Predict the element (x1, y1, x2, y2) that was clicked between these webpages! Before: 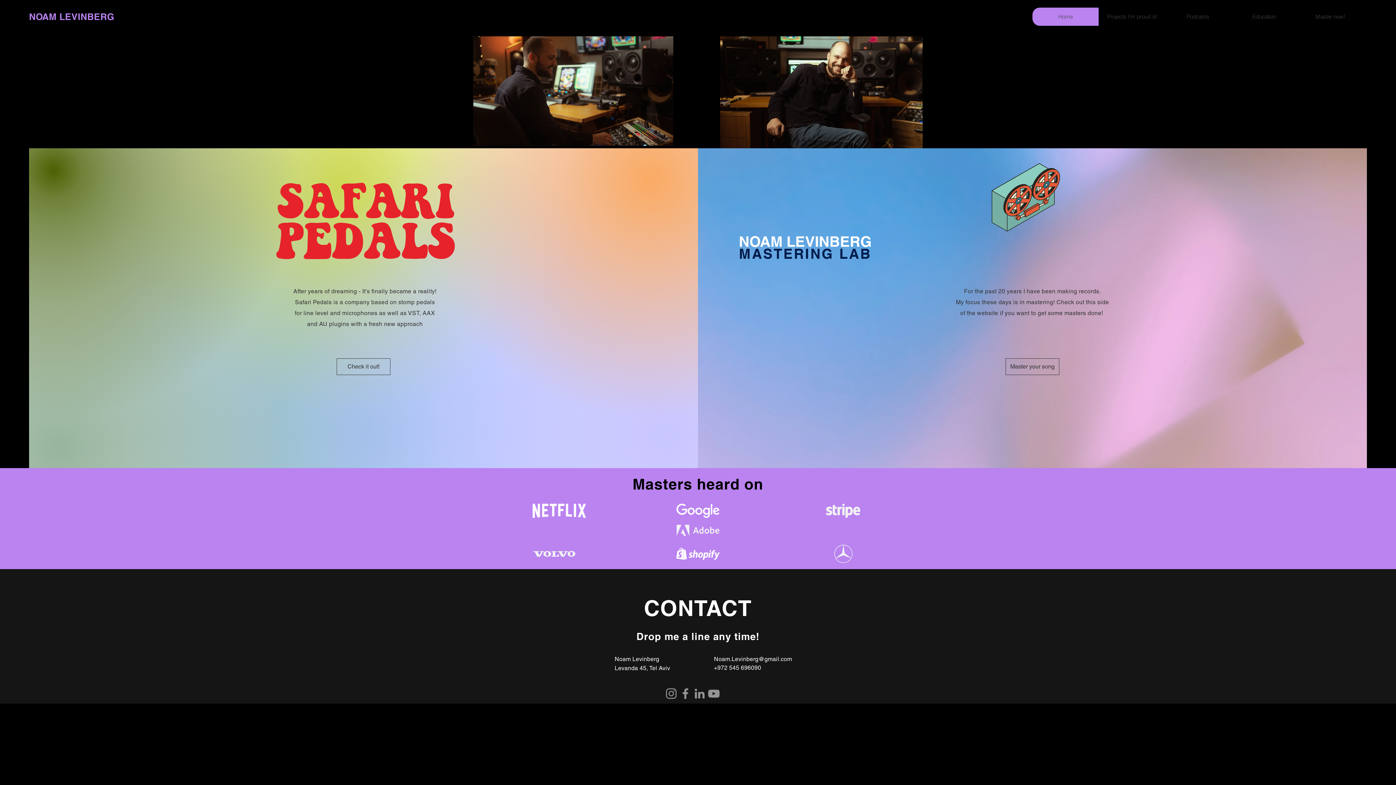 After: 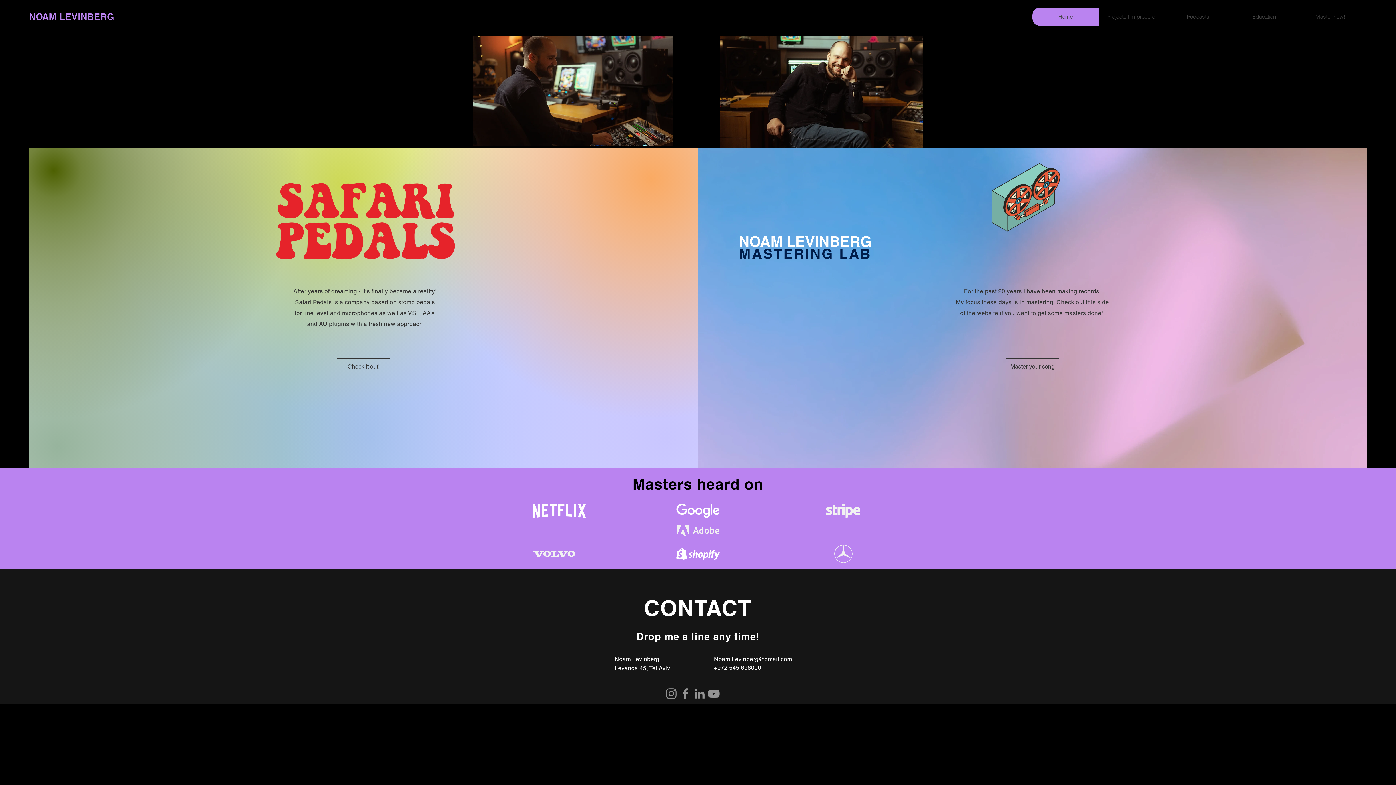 Action: bbox: (706, 686, 721, 701) label: YouTube